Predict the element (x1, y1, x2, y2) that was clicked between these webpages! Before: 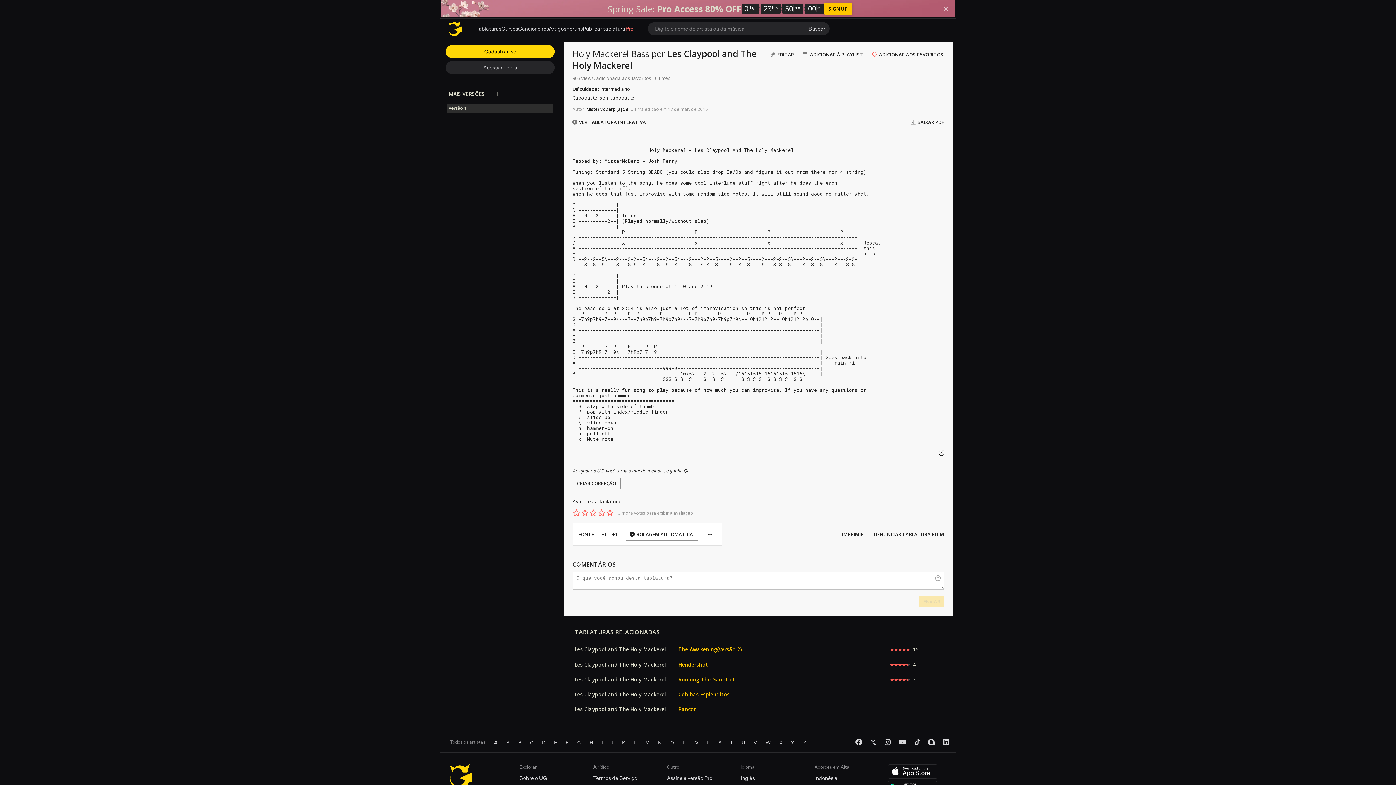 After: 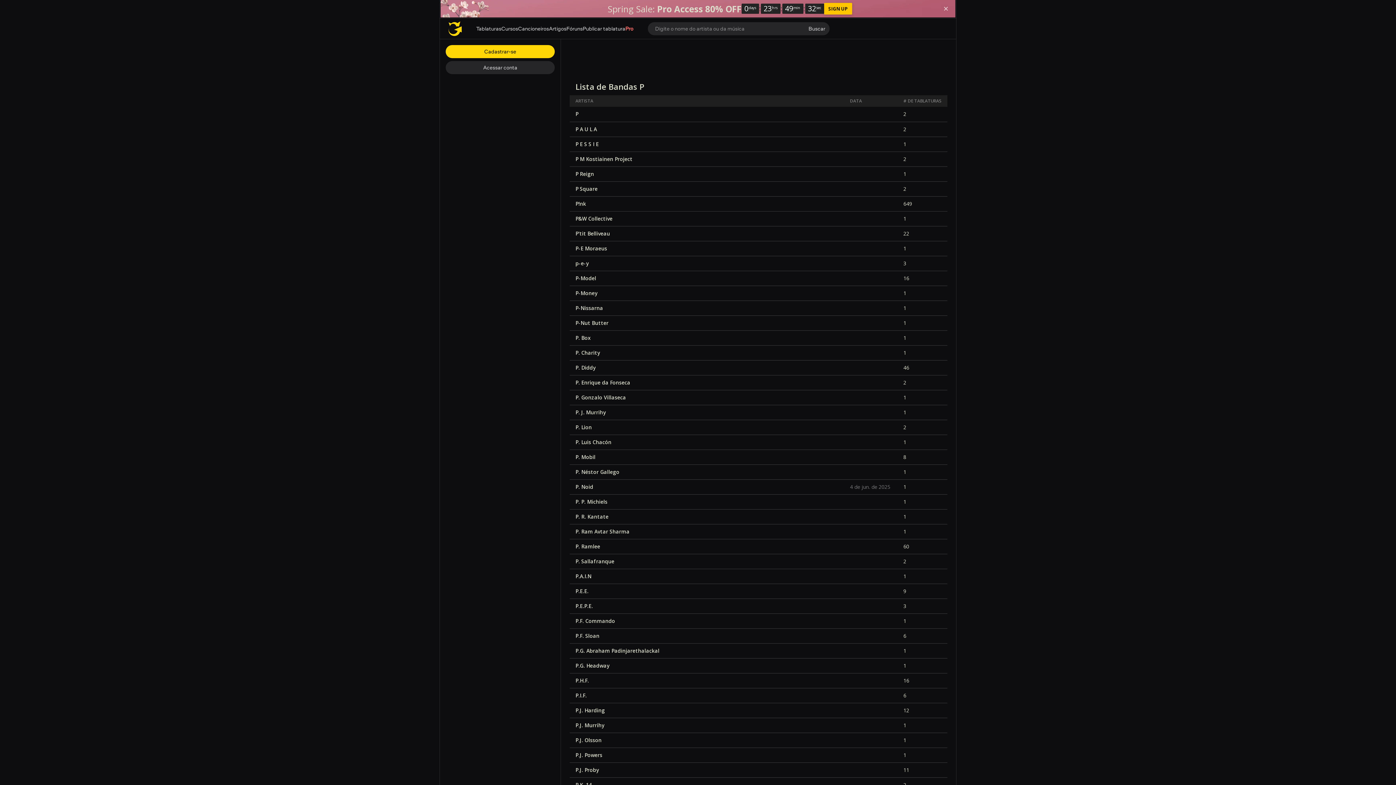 Action: label: P bbox: (678, 738, 690, 747)